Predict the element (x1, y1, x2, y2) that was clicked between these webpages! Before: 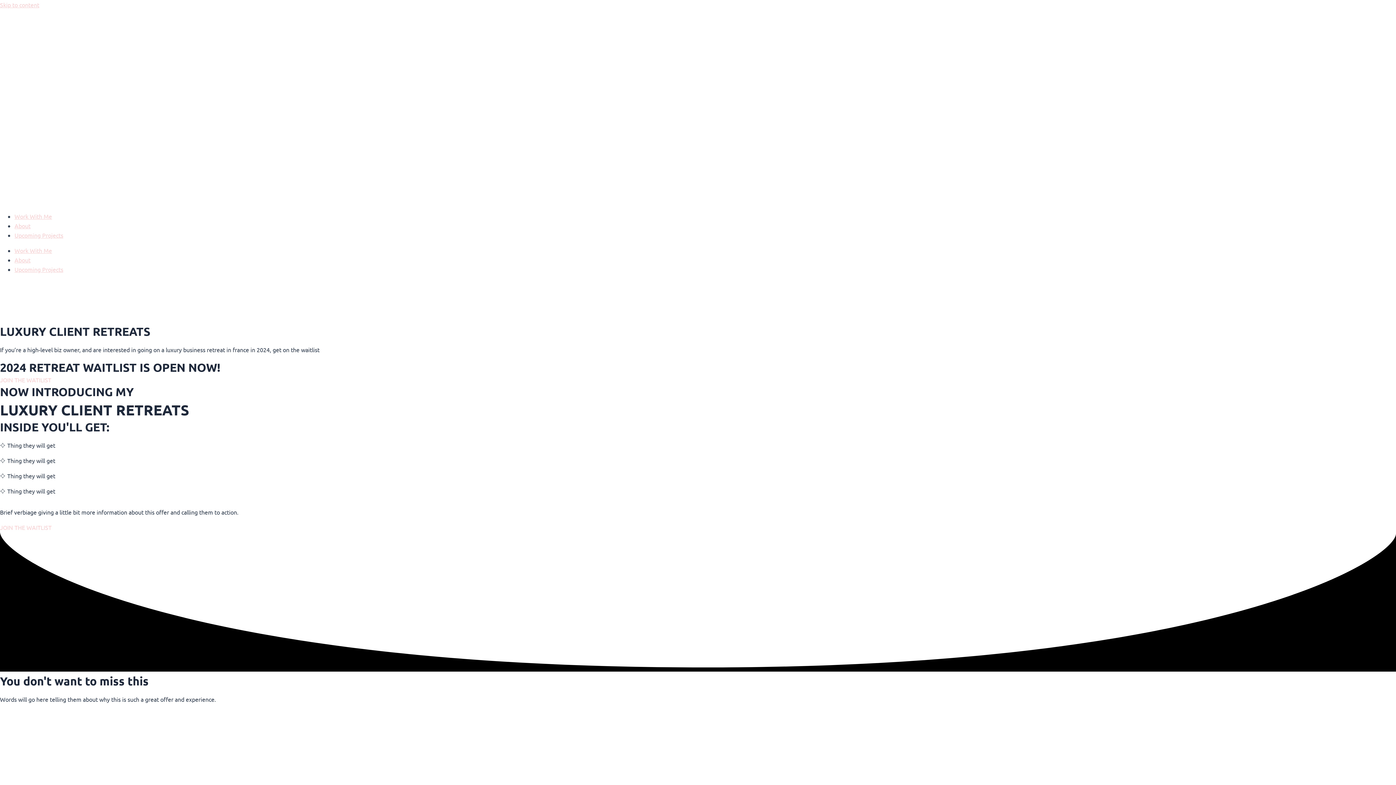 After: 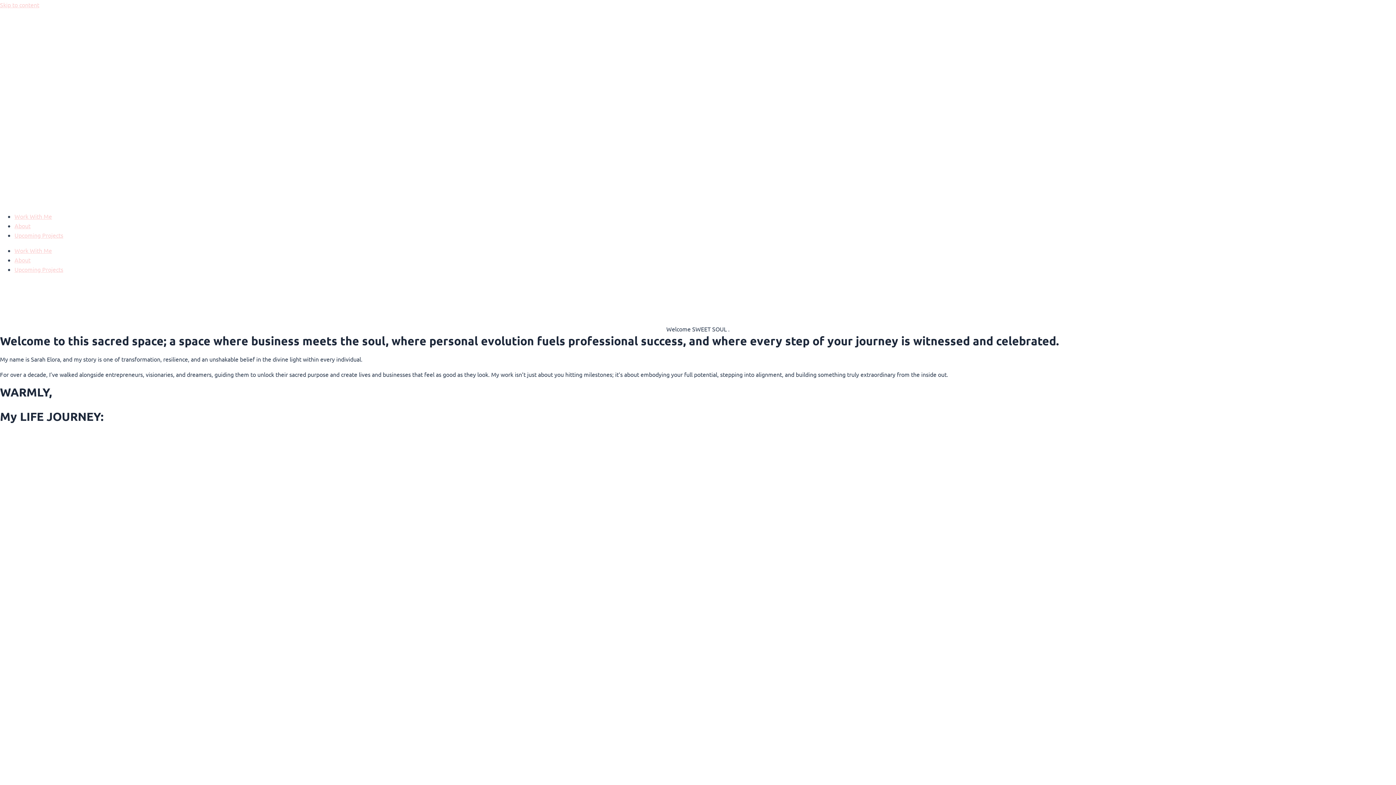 Action: label: About bbox: (14, 222, 30, 229)